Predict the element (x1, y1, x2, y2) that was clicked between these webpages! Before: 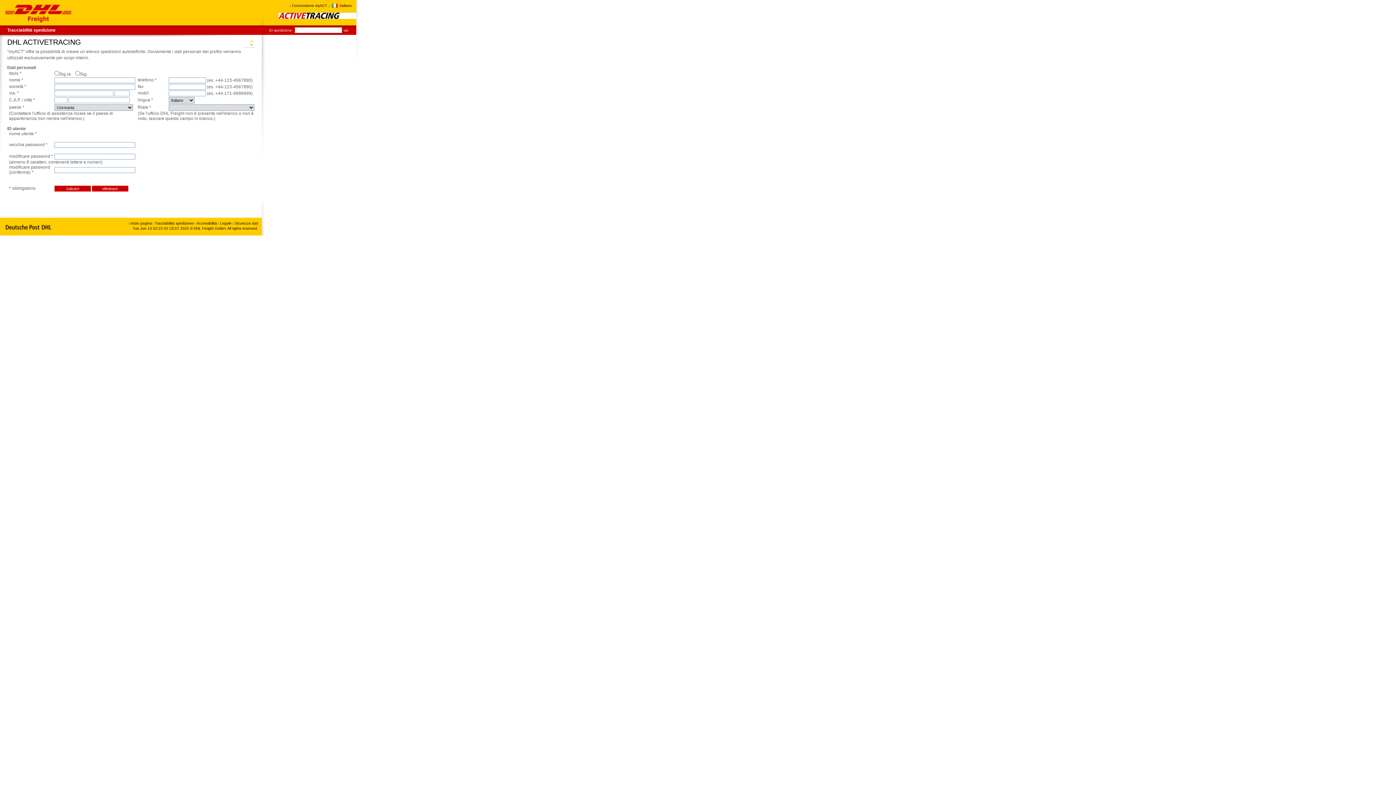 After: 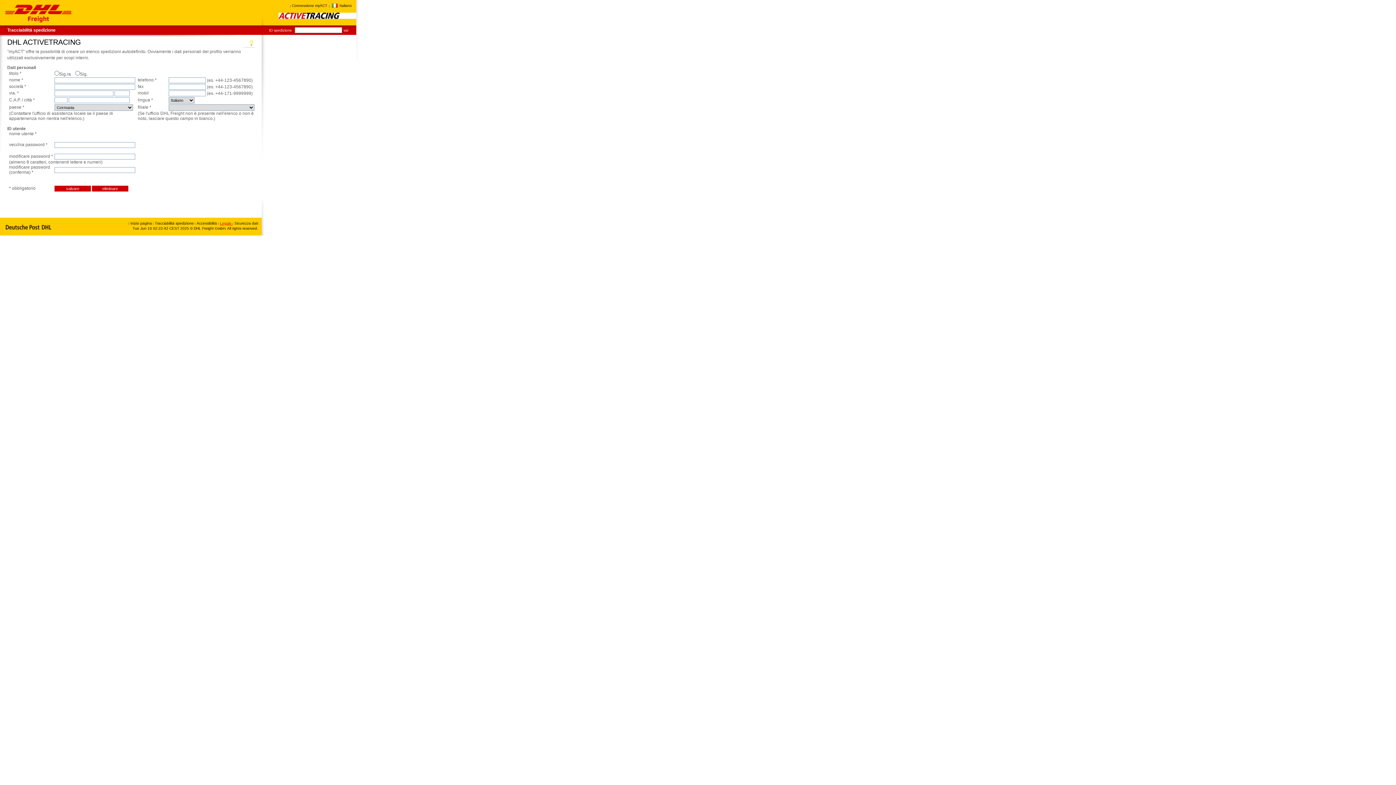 Action: bbox: (218, 221, 232, 225) label: Legale 